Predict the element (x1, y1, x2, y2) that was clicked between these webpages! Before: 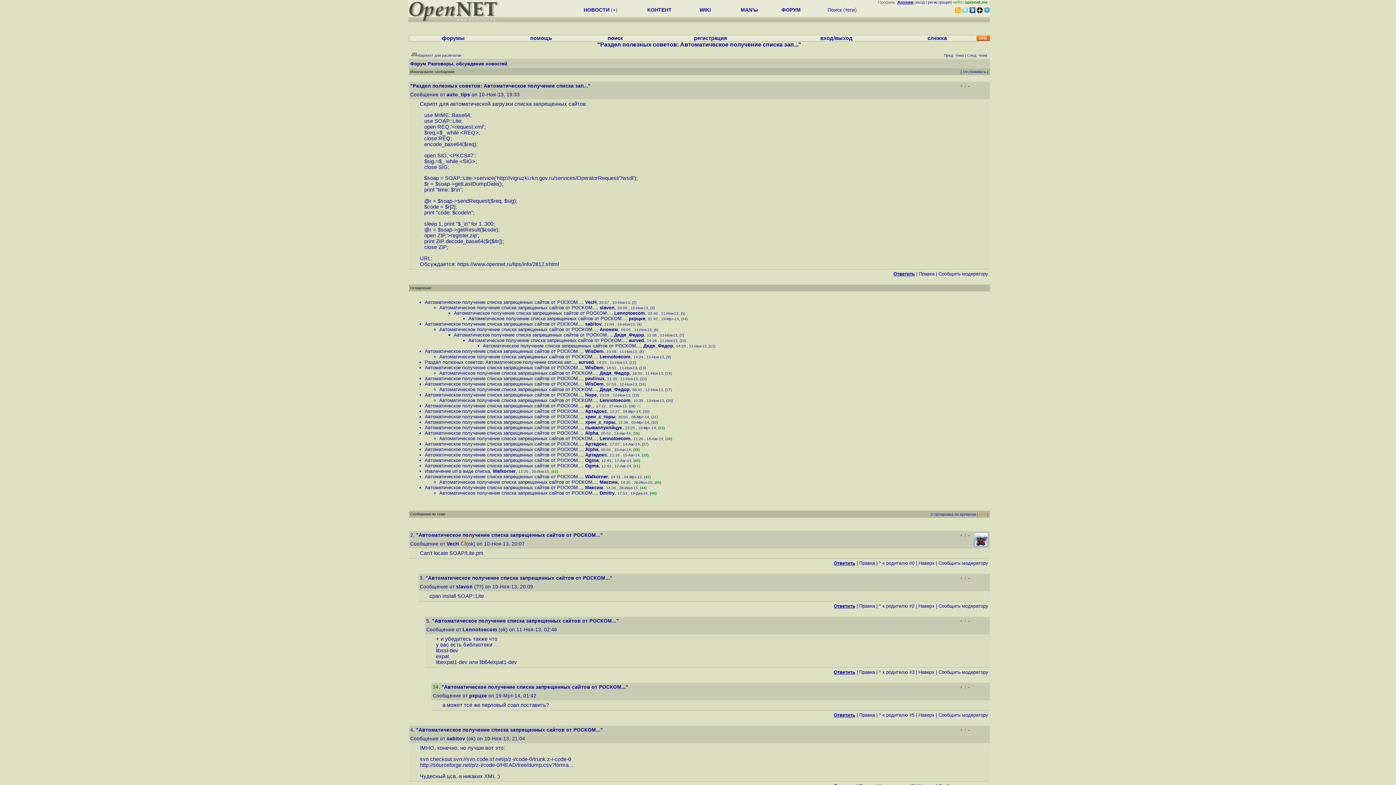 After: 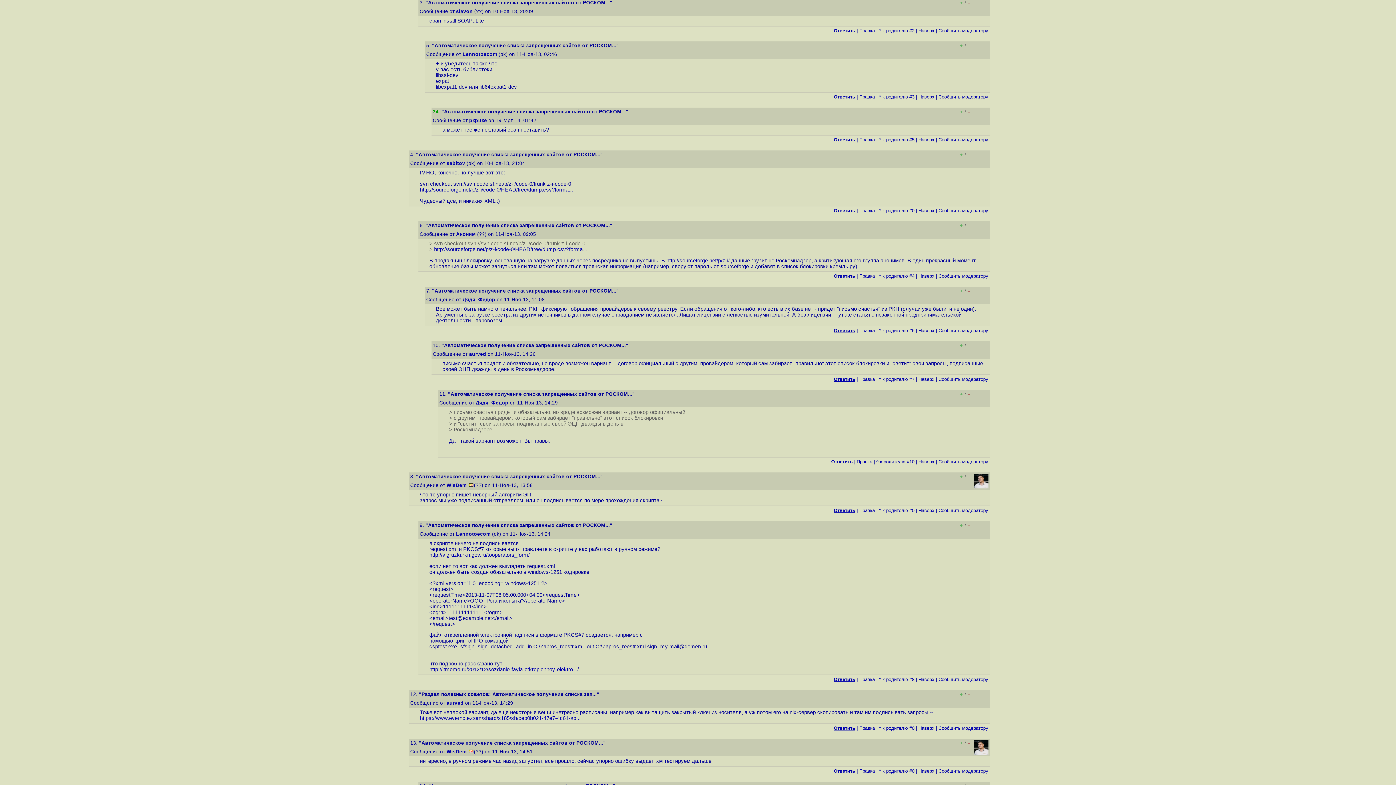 Action: bbox: (439, 305, 596, 310) label: Автоматическое получение списка запрещенных сайтов от РОСКОМ...